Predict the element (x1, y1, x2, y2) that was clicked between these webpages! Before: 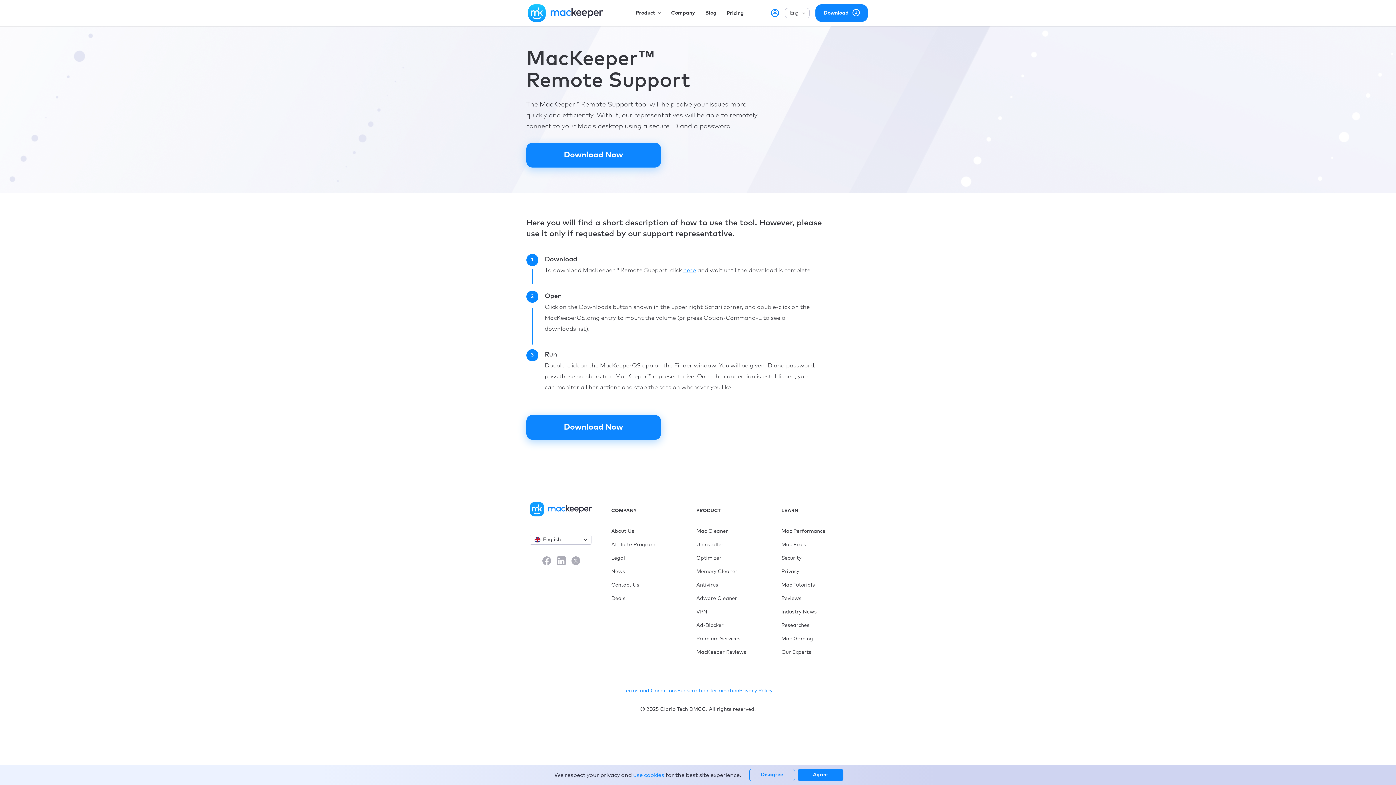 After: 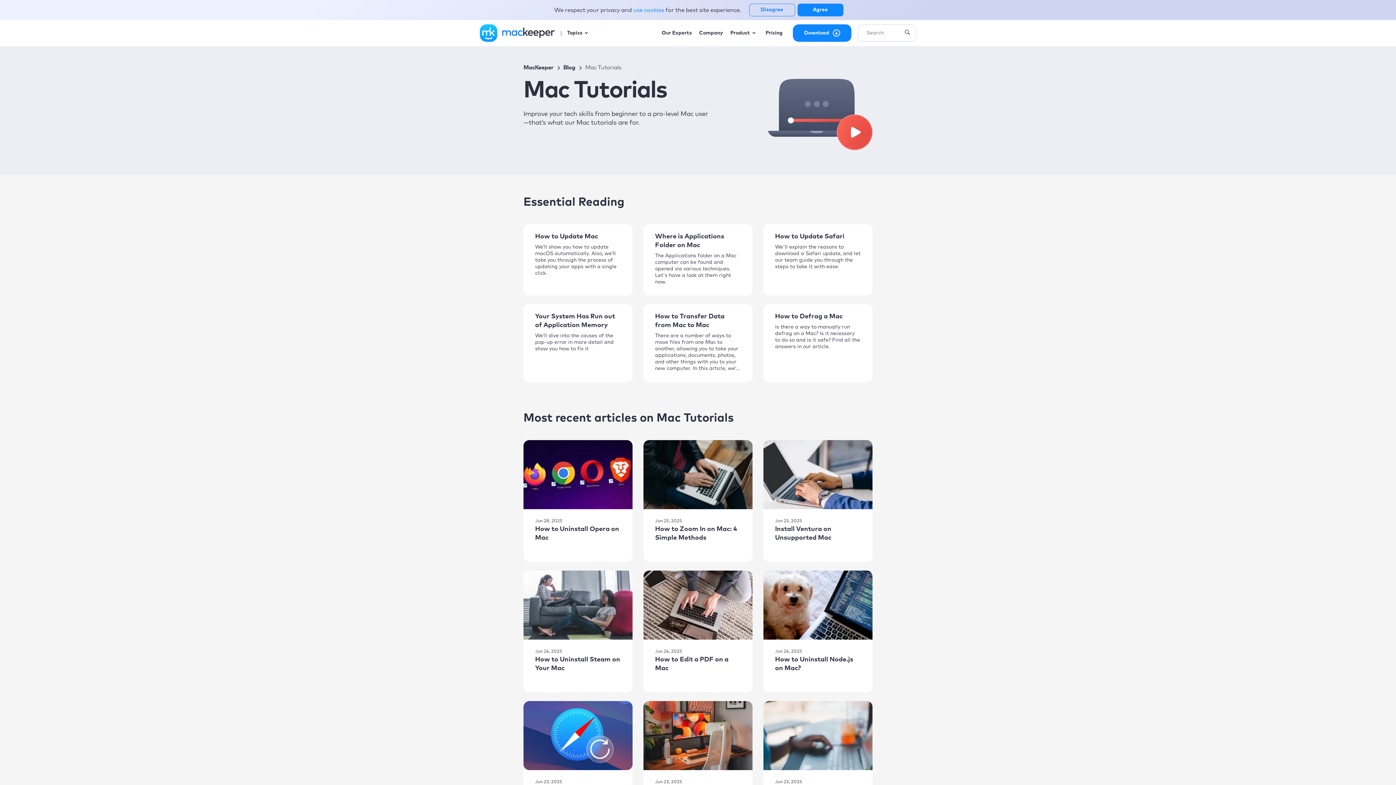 Action: label: Mac Tutorials bbox: (781, 581, 815, 590)